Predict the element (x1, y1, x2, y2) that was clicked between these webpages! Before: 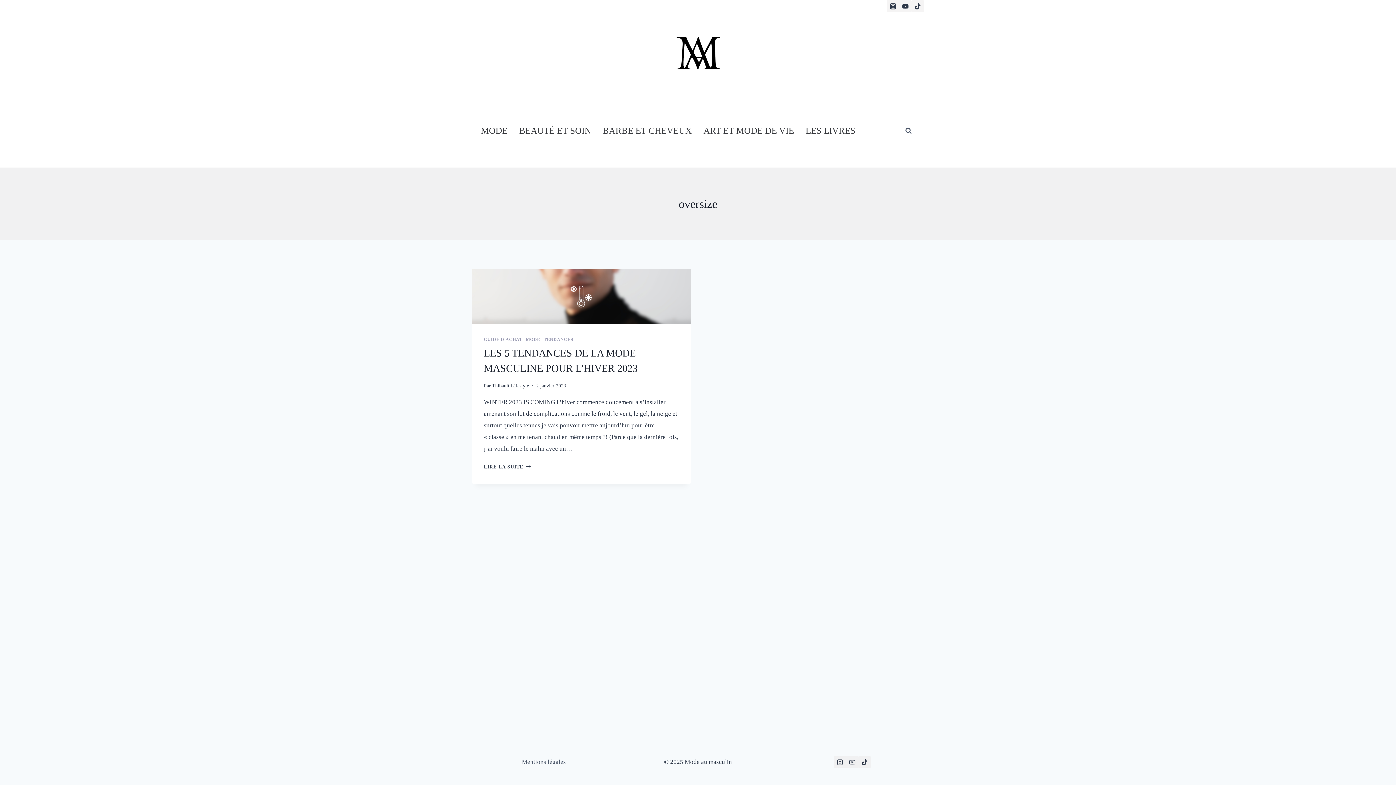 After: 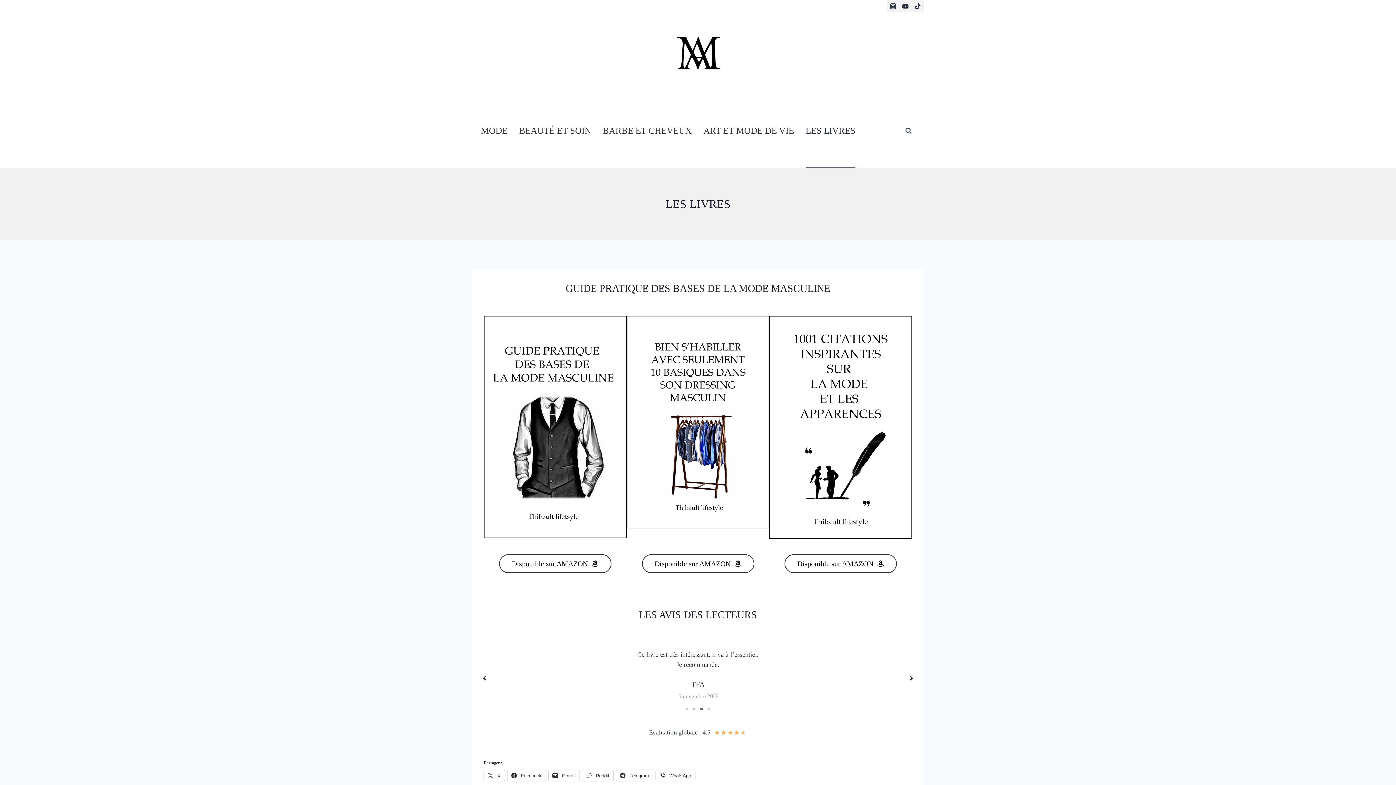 Action: bbox: (805, 94, 855, 167) label: LES LIVRES